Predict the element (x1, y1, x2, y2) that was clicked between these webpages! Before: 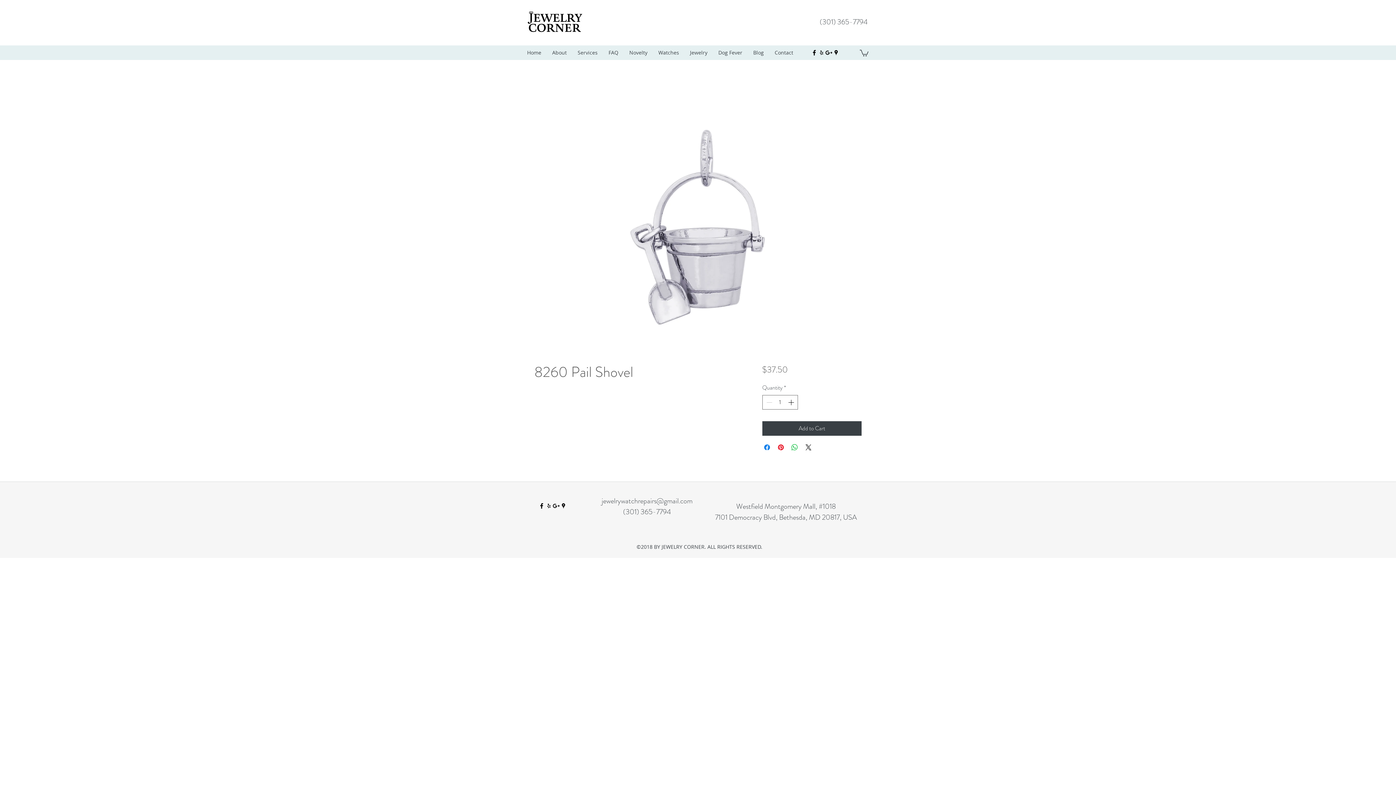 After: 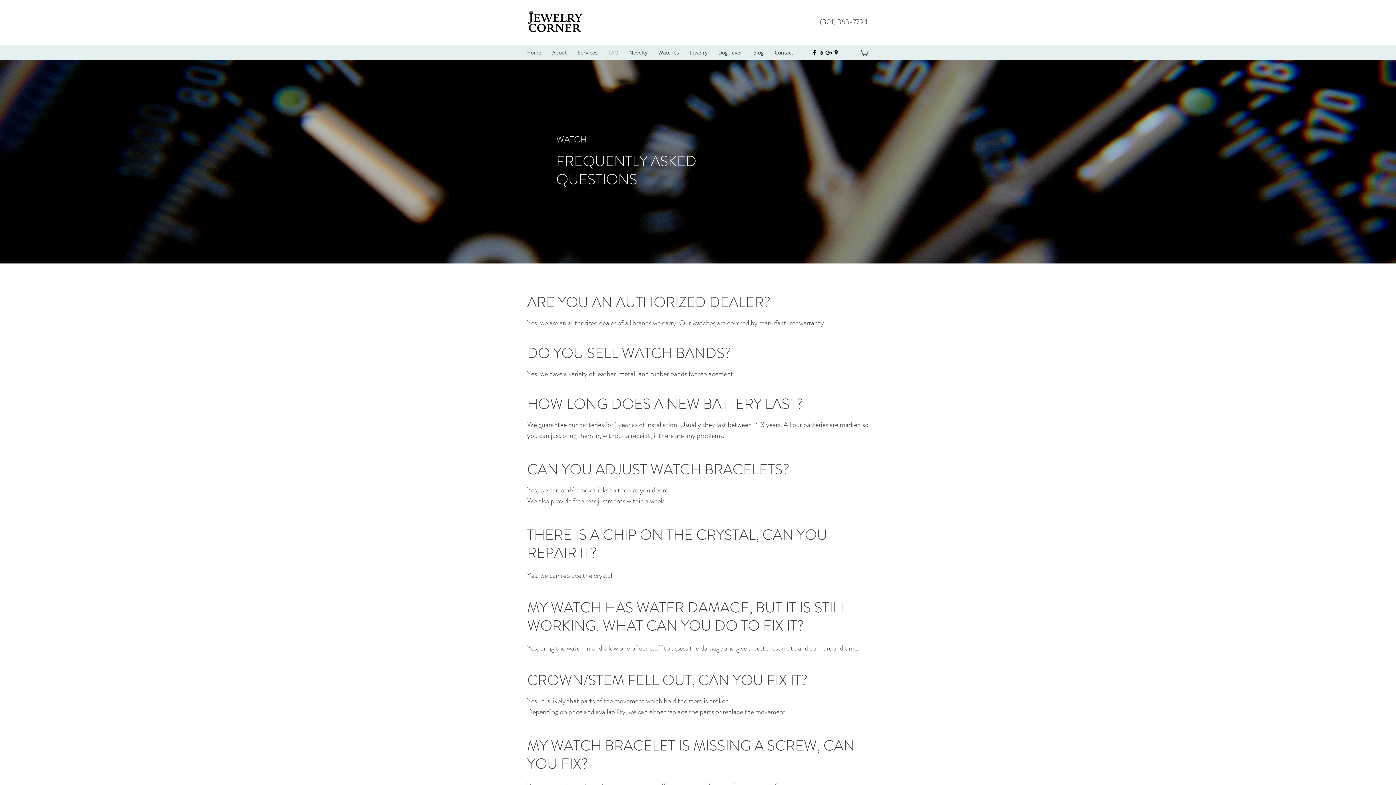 Action: label: FAQ bbox: (603, 47, 624, 58)